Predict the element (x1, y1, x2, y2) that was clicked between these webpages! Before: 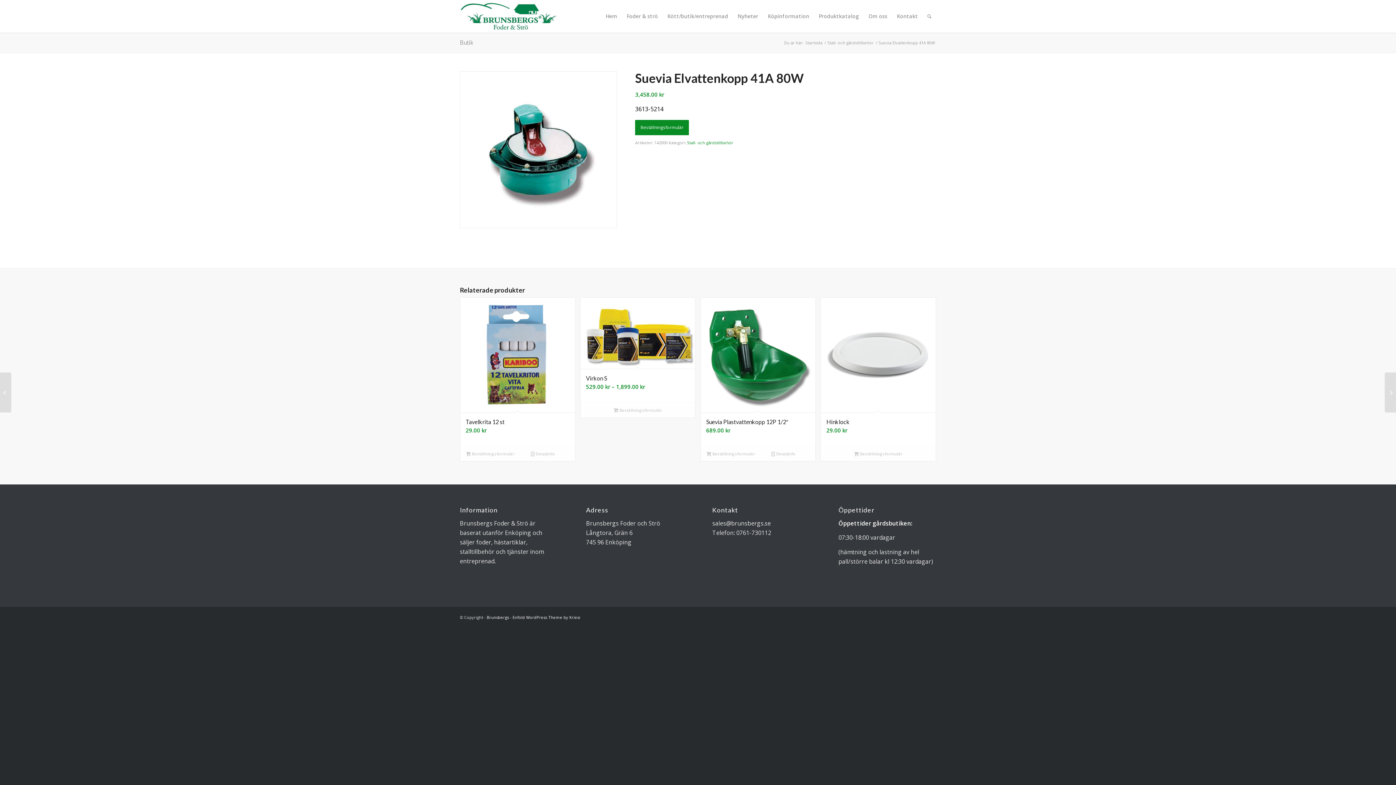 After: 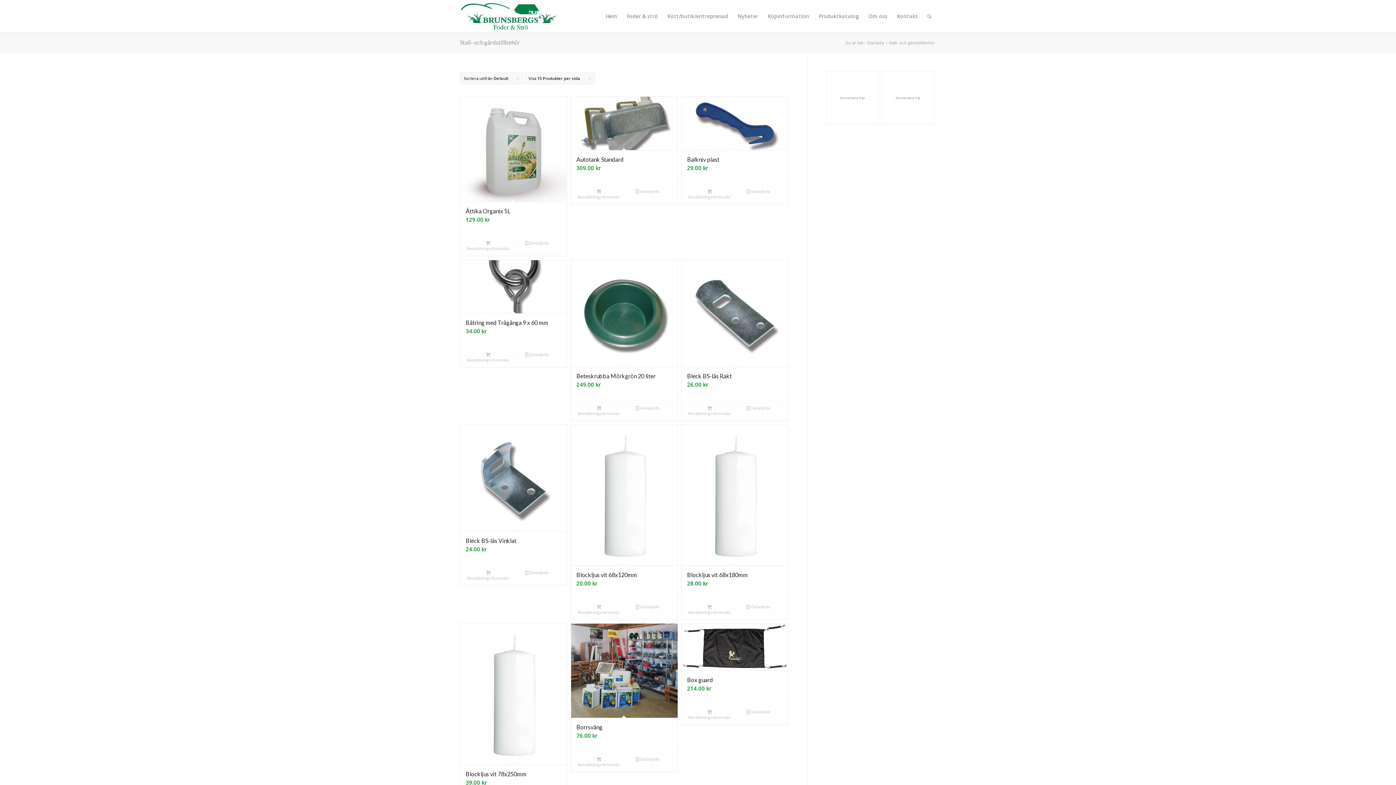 Action: bbox: (826, 40, 874, 45) label: Stall- och gårdstillbehör